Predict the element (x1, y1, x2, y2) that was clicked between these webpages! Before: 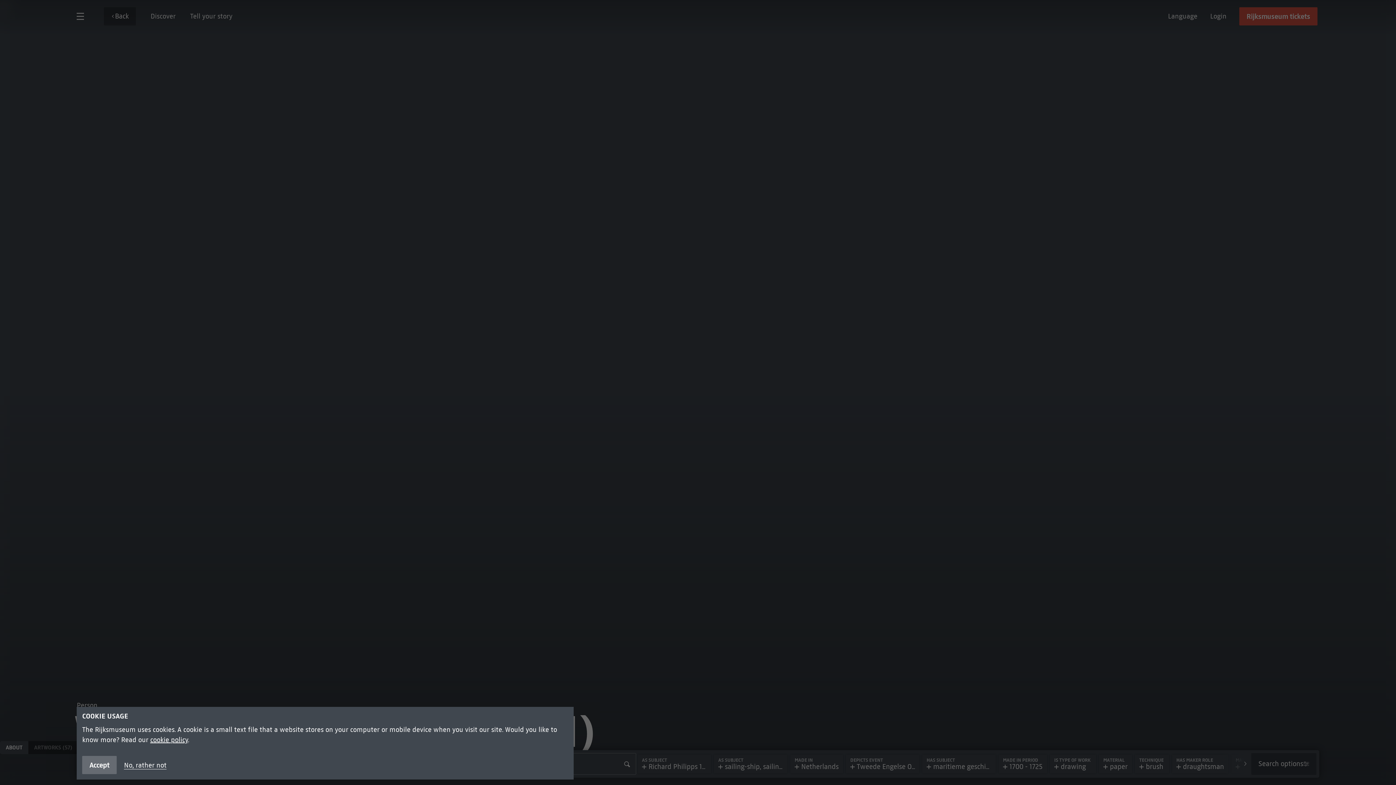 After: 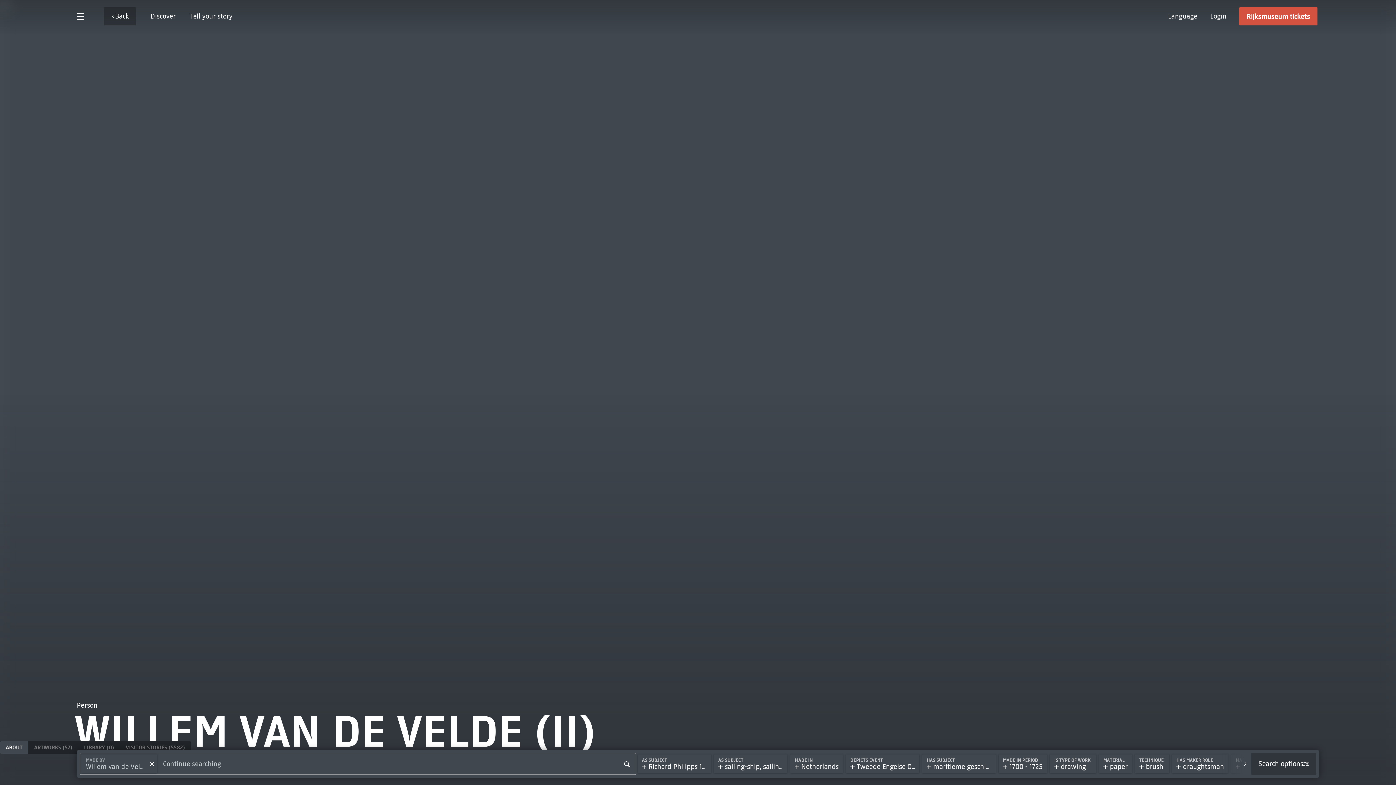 Action: label: Accept bbox: (82, 756, 116, 774)